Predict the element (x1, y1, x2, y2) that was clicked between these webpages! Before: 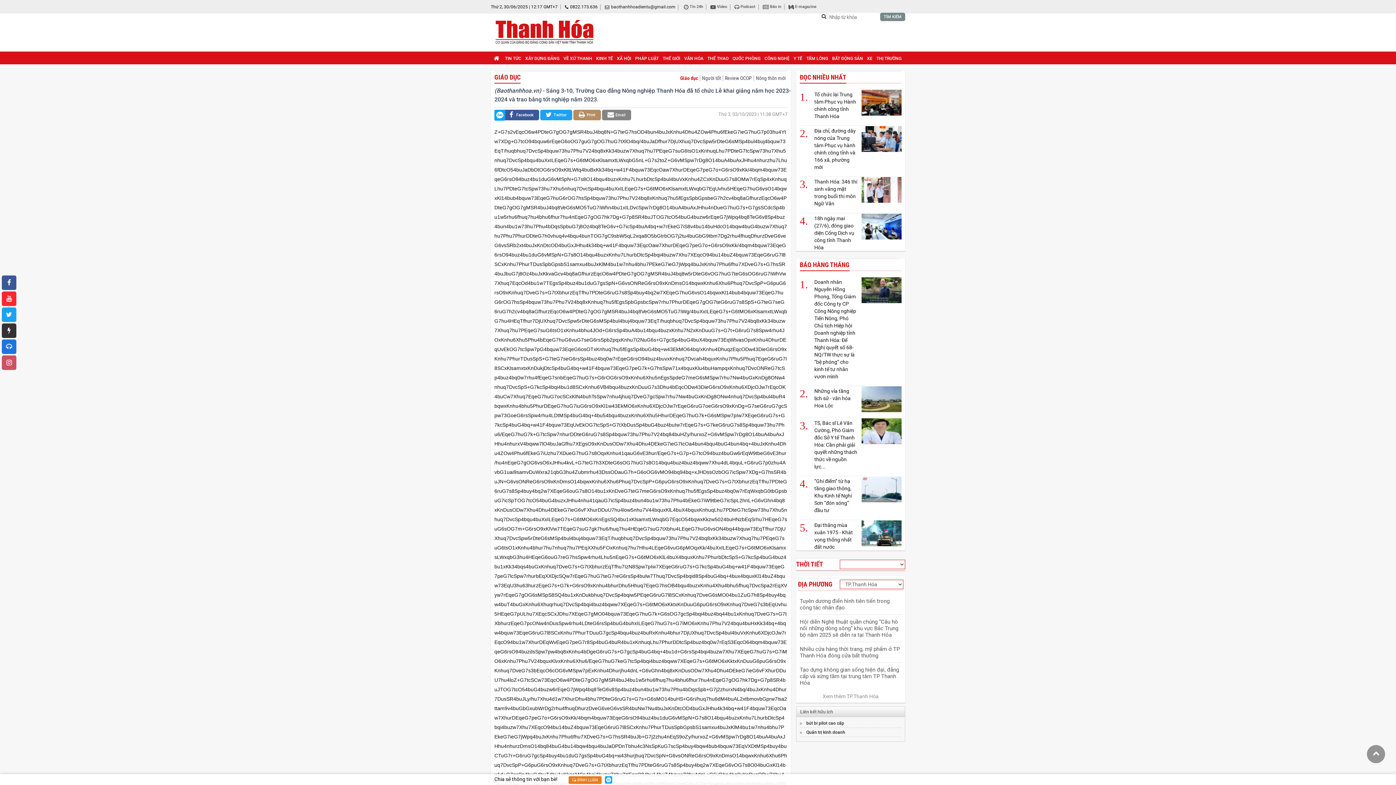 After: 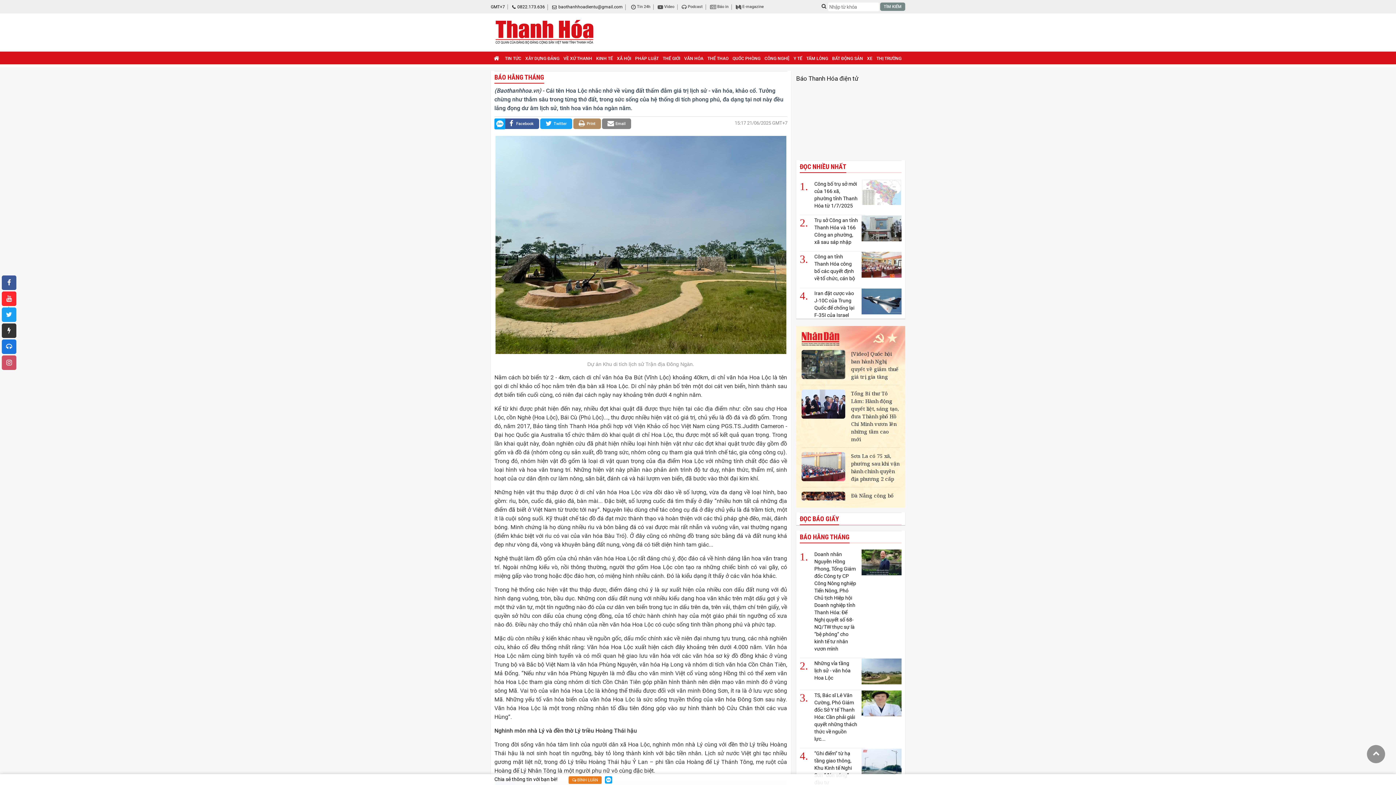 Action: bbox: (861, 385, 901, 412)